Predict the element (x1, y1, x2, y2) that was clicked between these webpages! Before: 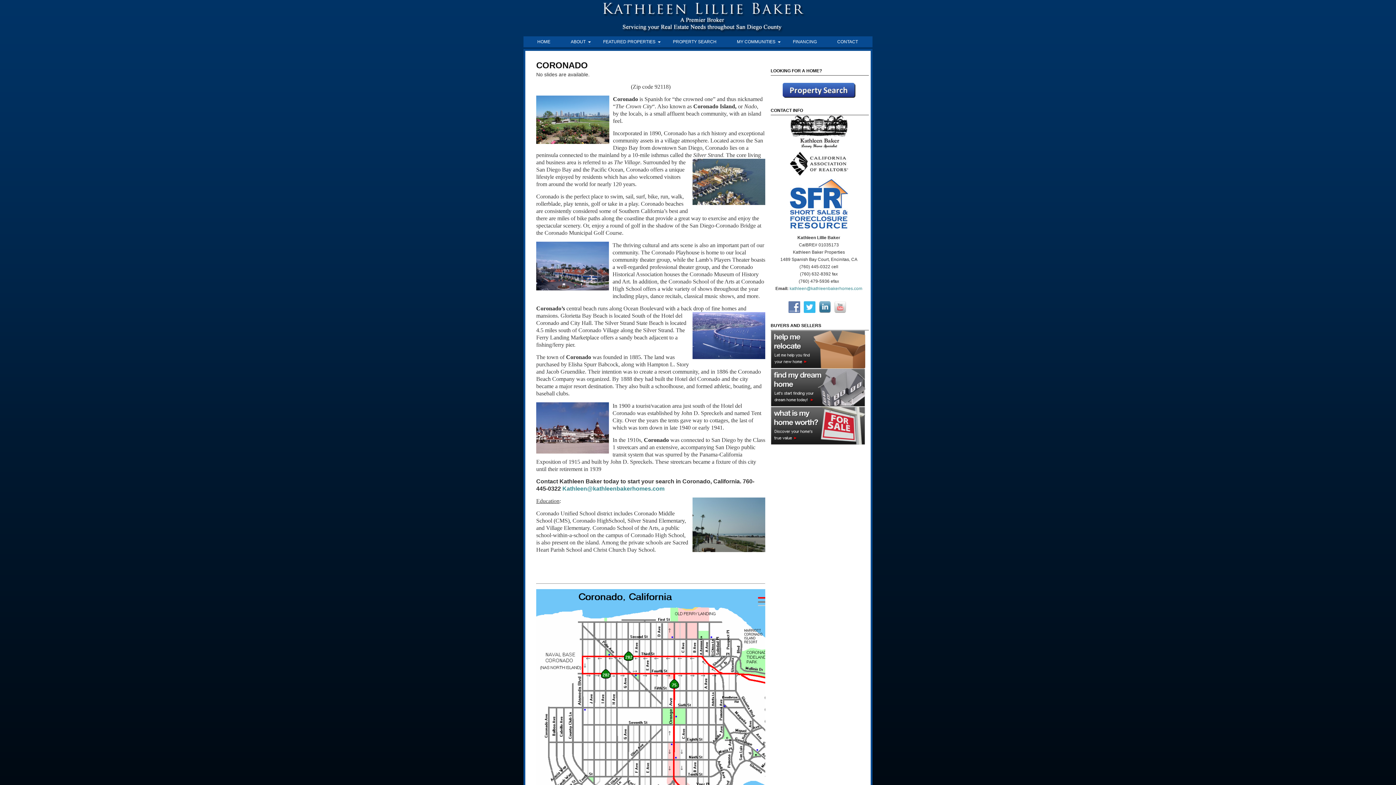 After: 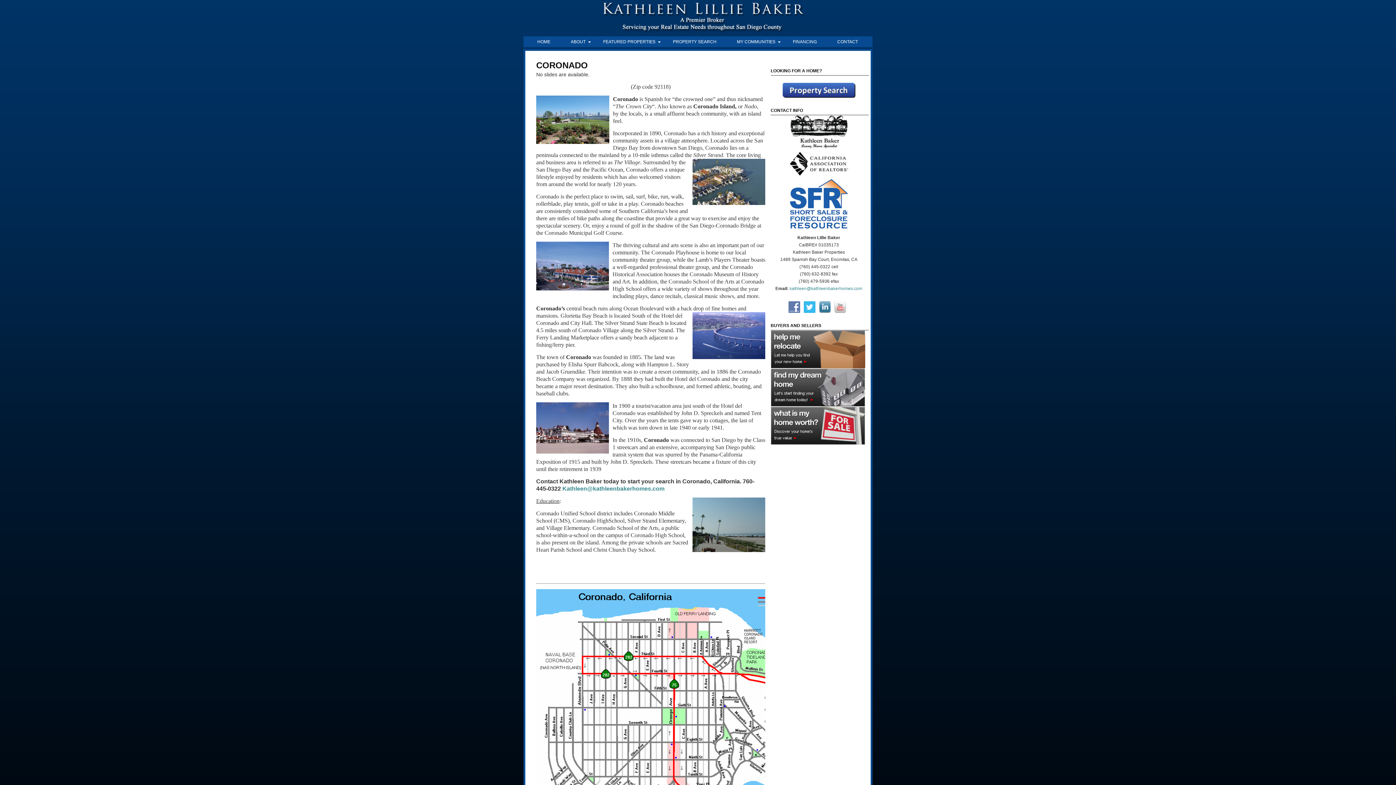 Action: bbox: (770, 82, 867, 97)